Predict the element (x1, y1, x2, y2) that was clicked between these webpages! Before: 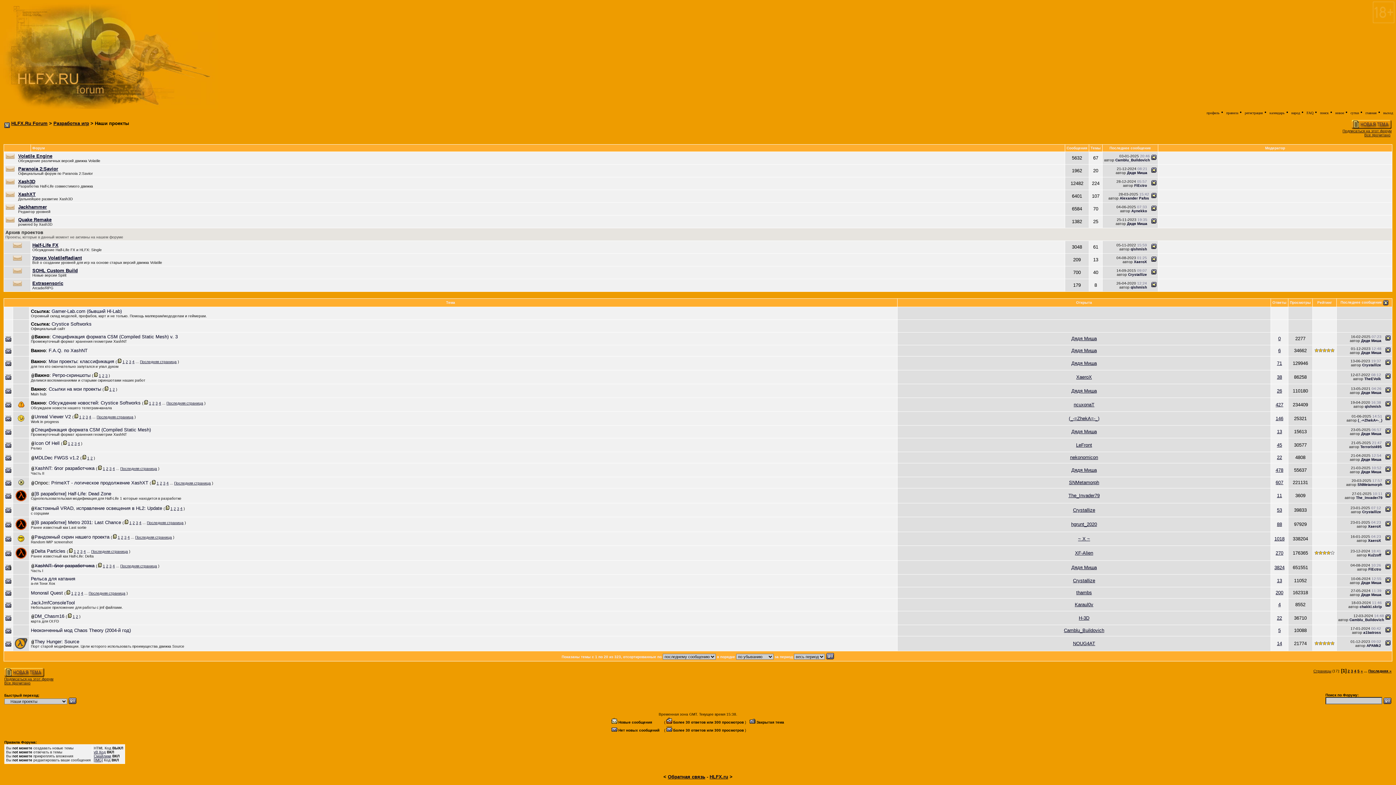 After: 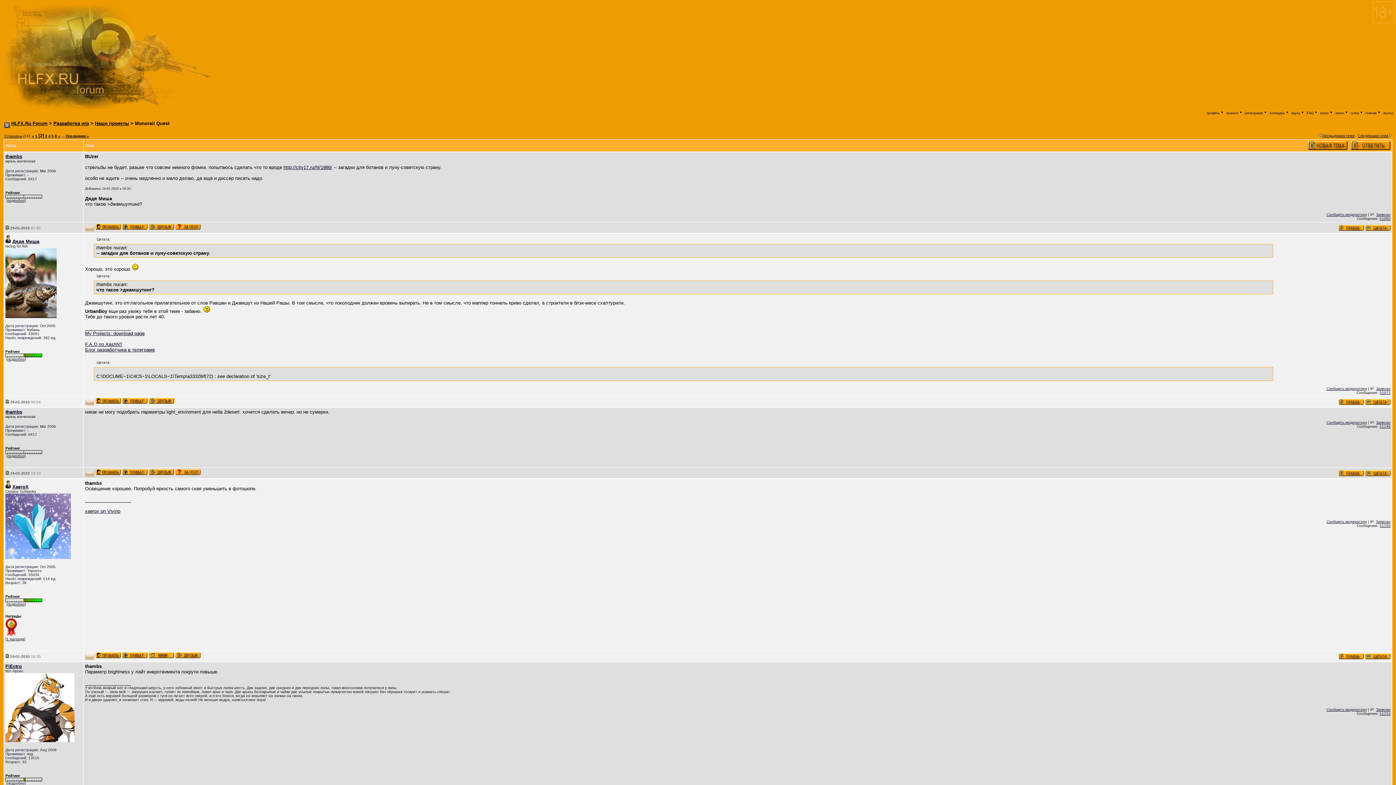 Action: bbox: (74, 591, 76, 595) label: 2